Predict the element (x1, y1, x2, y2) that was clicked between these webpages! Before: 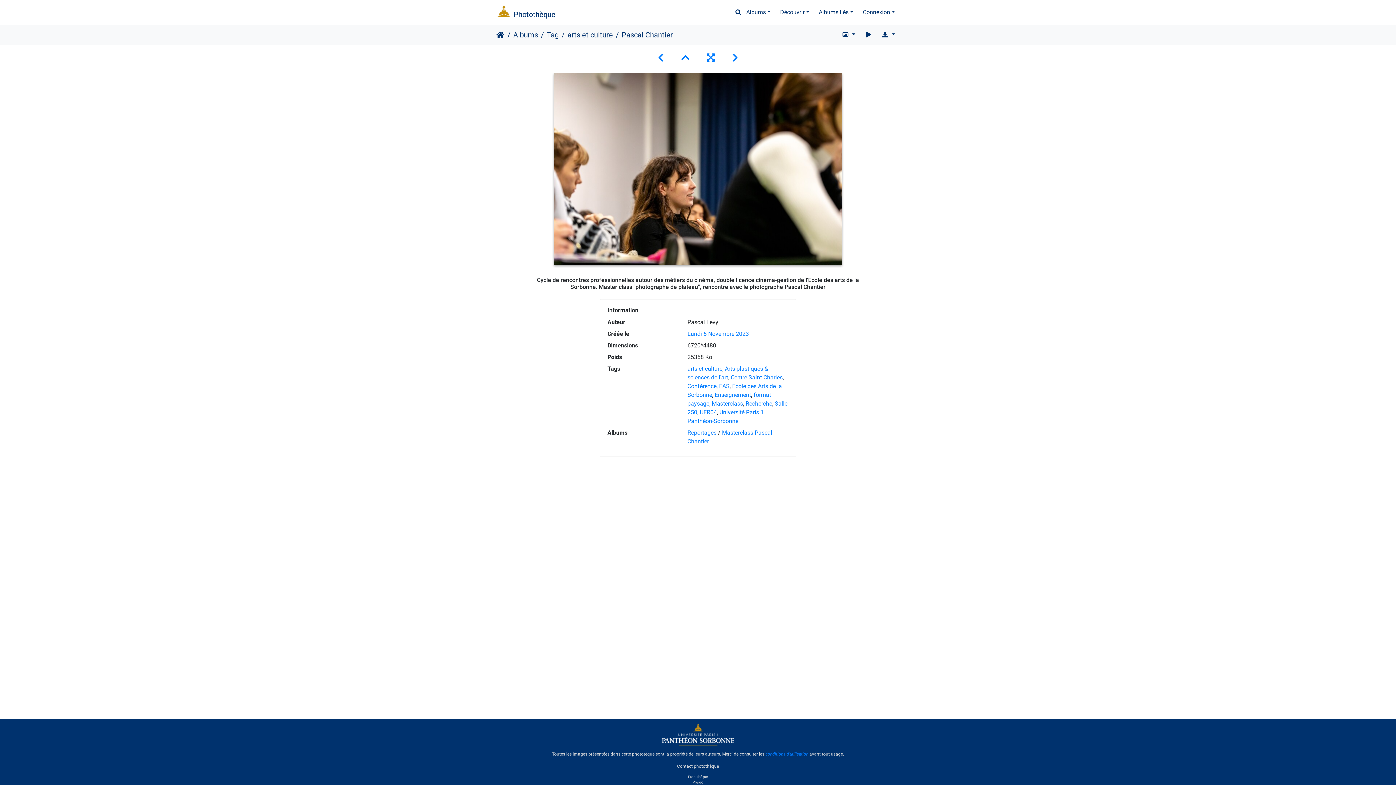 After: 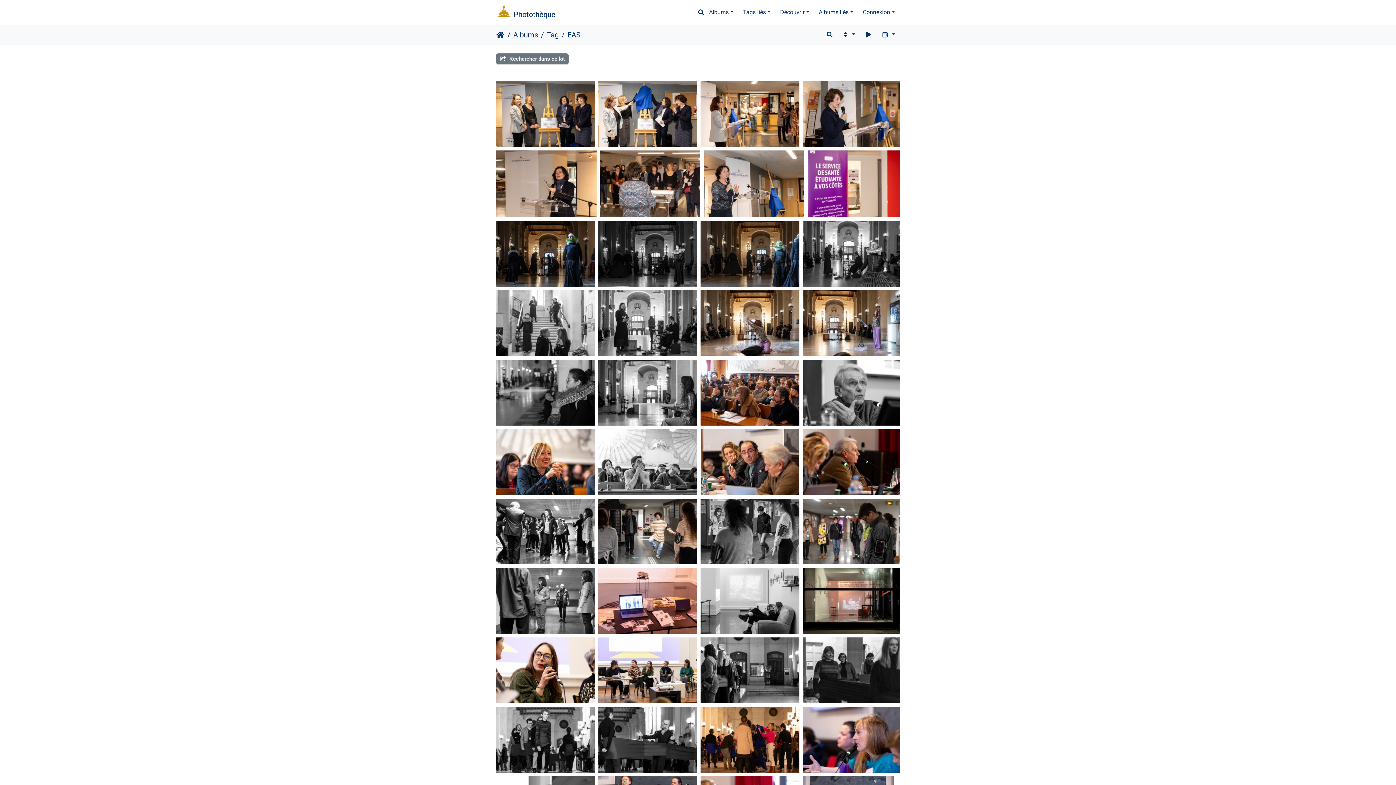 Action: bbox: (719, 382, 729, 389) label: EAS